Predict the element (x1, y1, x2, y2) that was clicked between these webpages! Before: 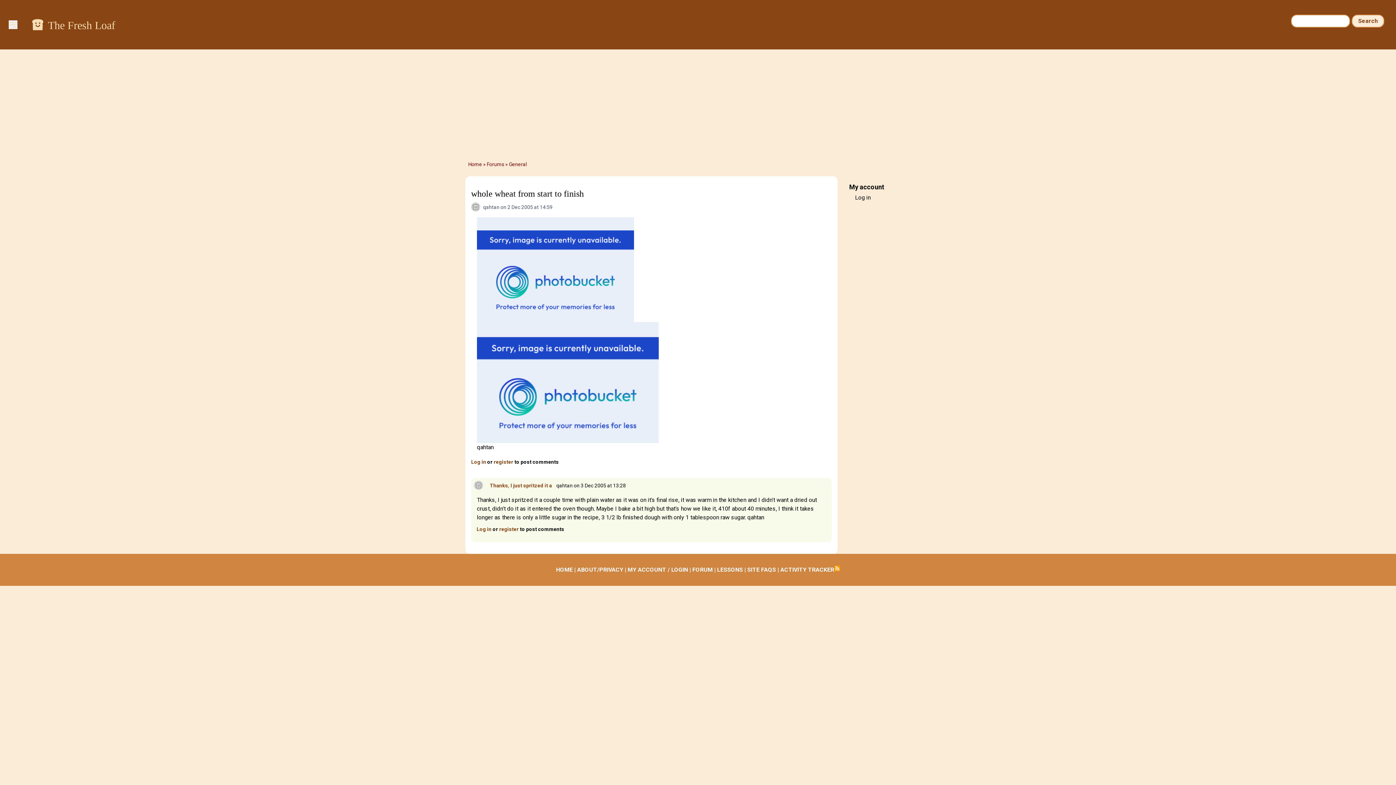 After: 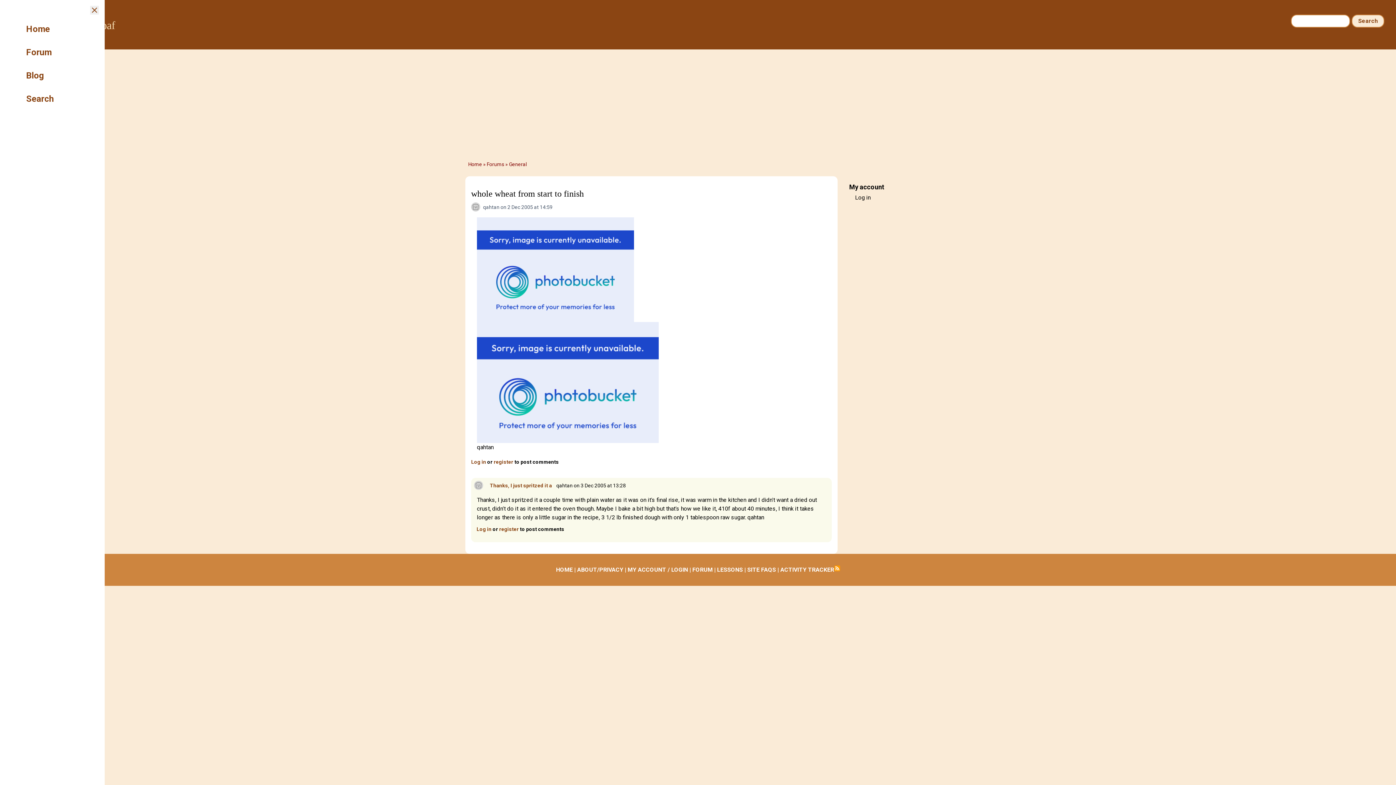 Action: bbox: (8, 20, 17, 29)